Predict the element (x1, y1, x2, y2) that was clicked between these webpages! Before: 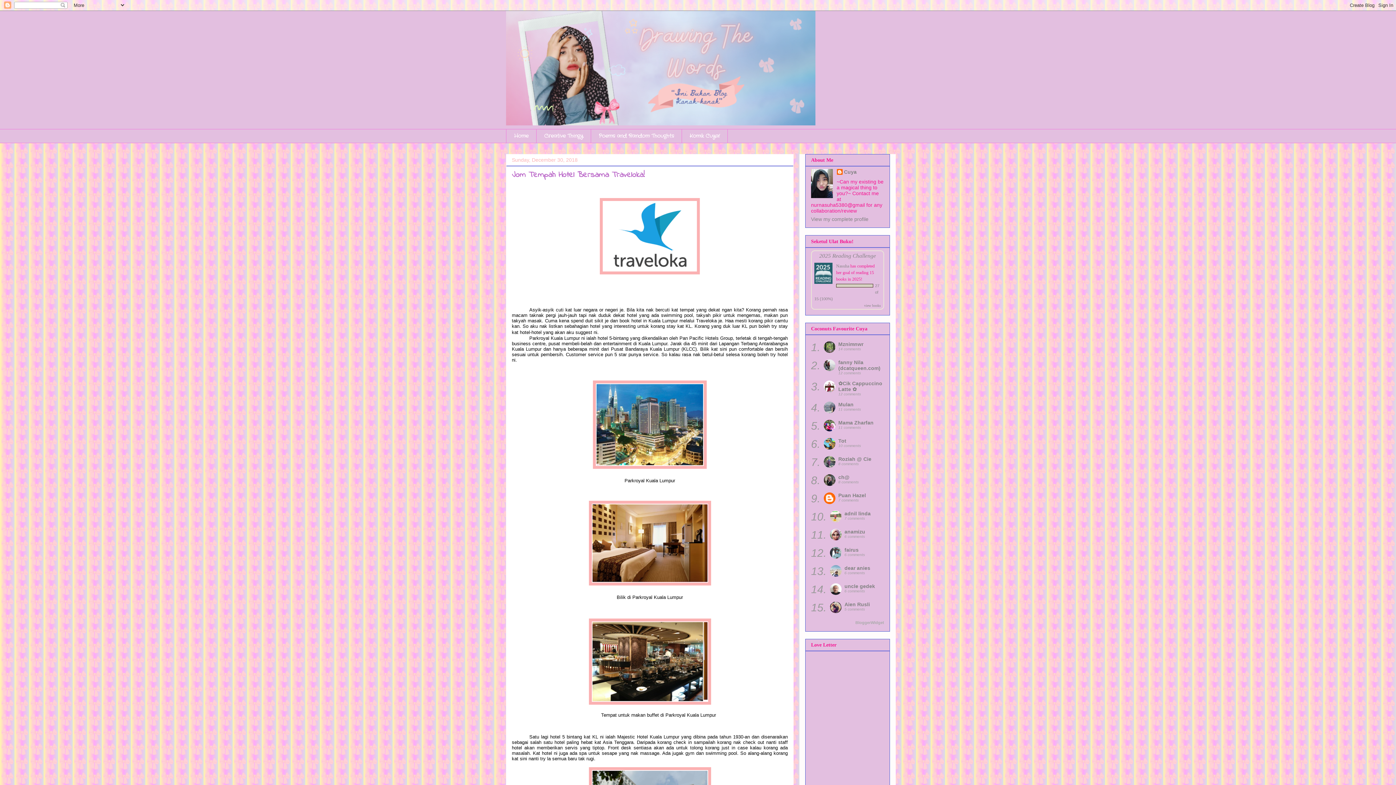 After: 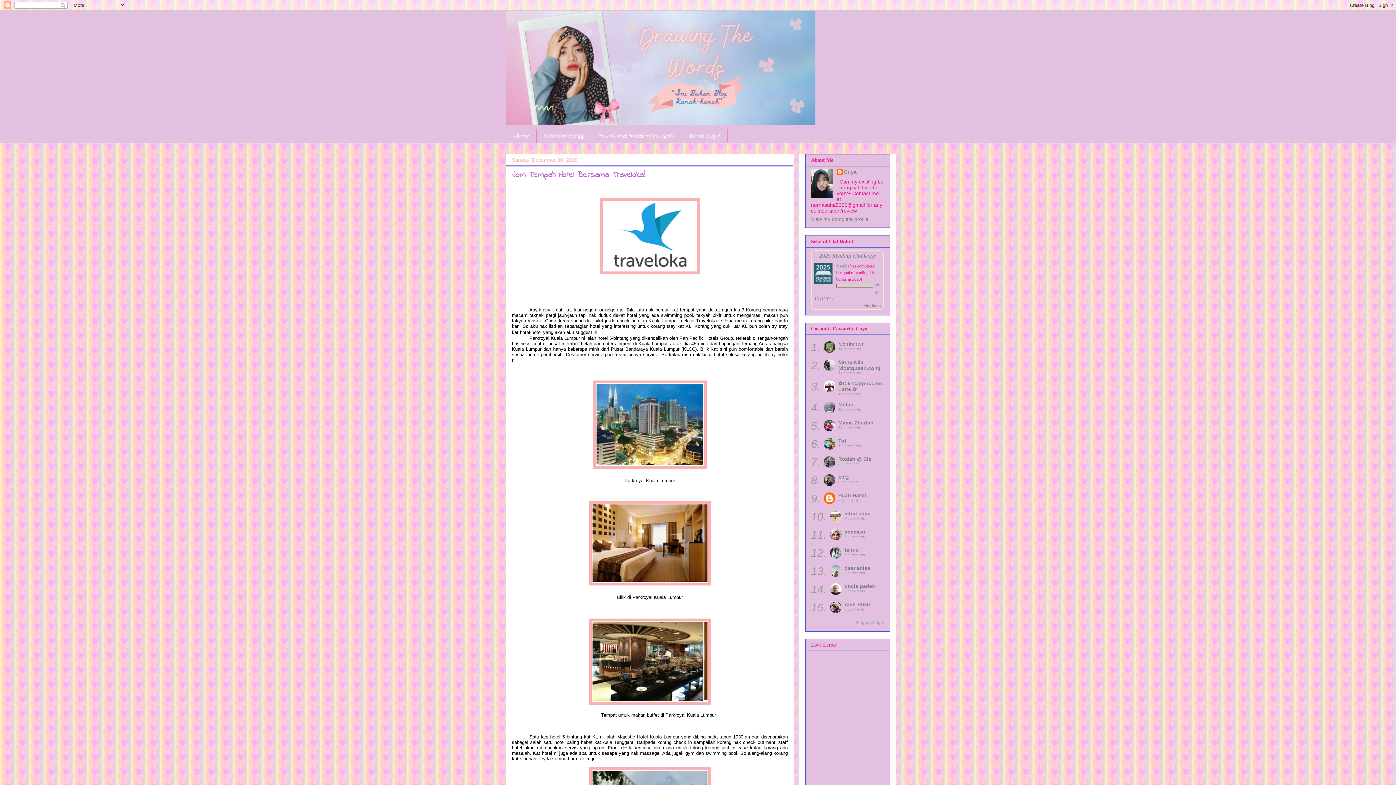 Action: bbox: (830, 510, 841, 523)